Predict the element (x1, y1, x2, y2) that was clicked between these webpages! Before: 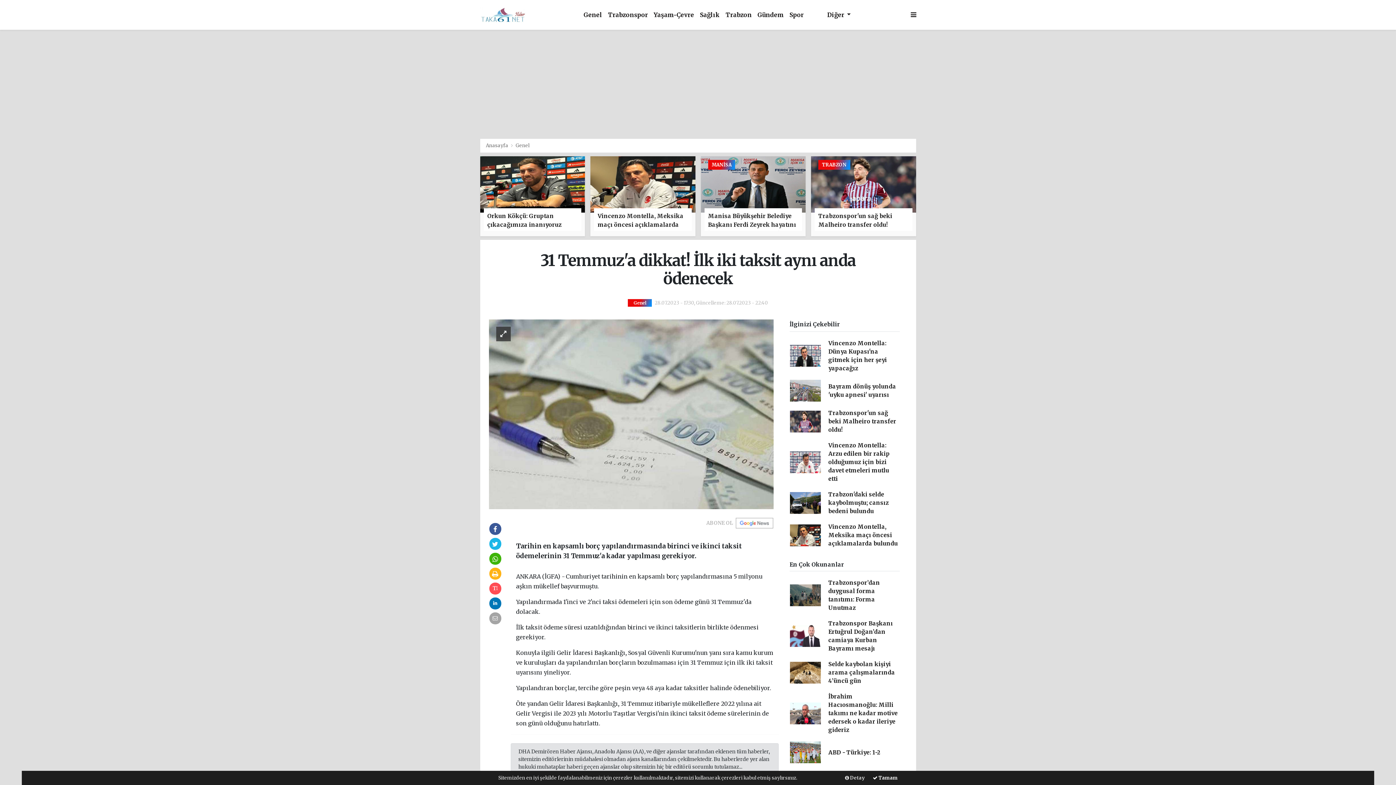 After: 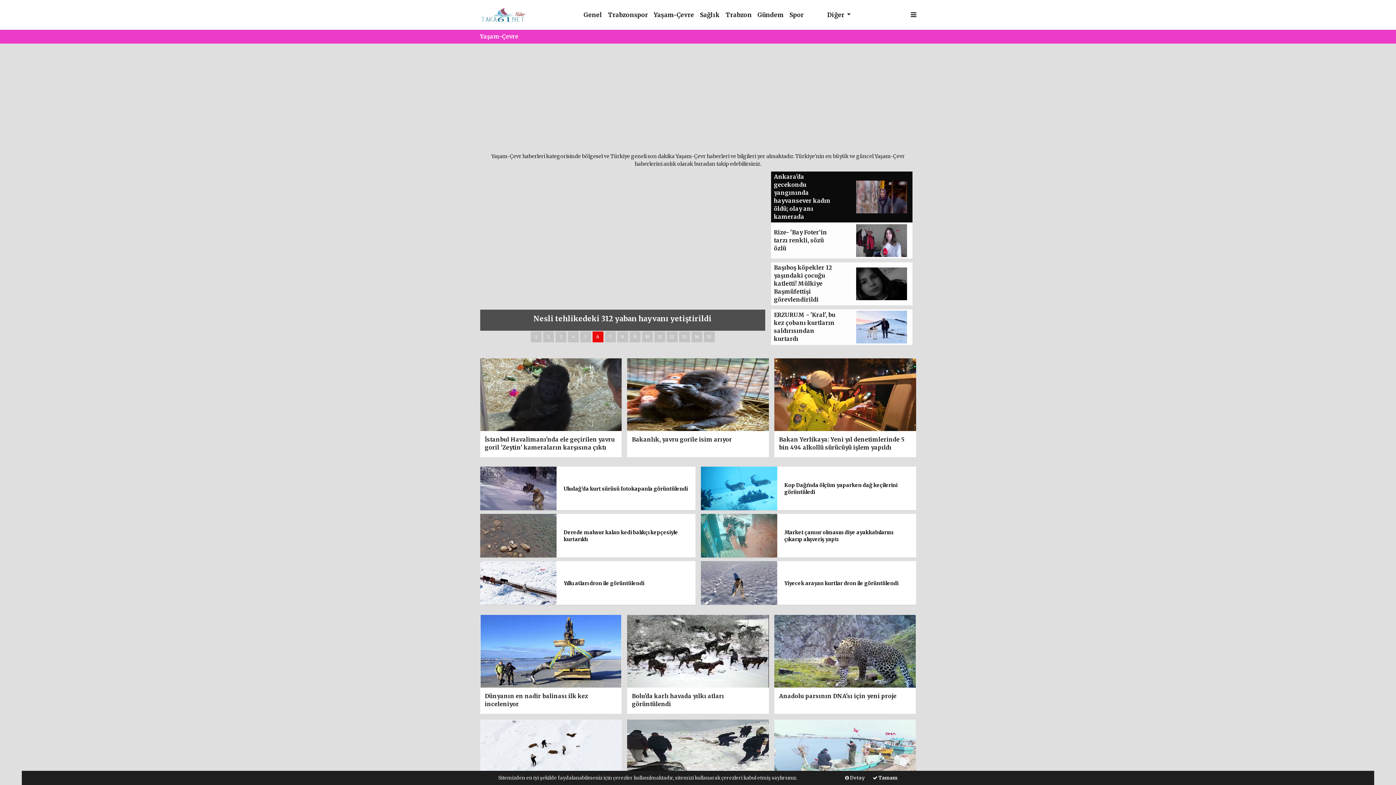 Action: label: Yaşam-Çevre bbox: (653, 11, 694, 18)